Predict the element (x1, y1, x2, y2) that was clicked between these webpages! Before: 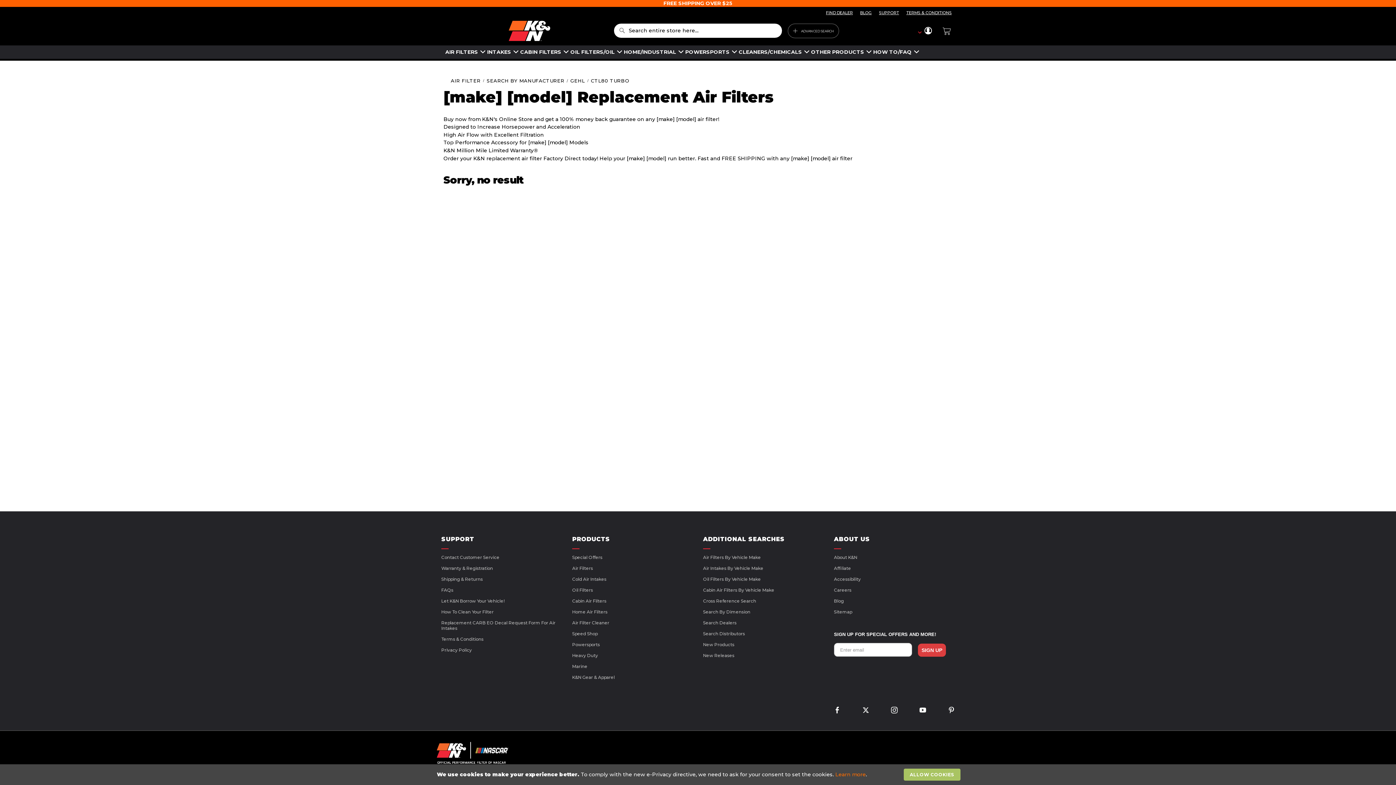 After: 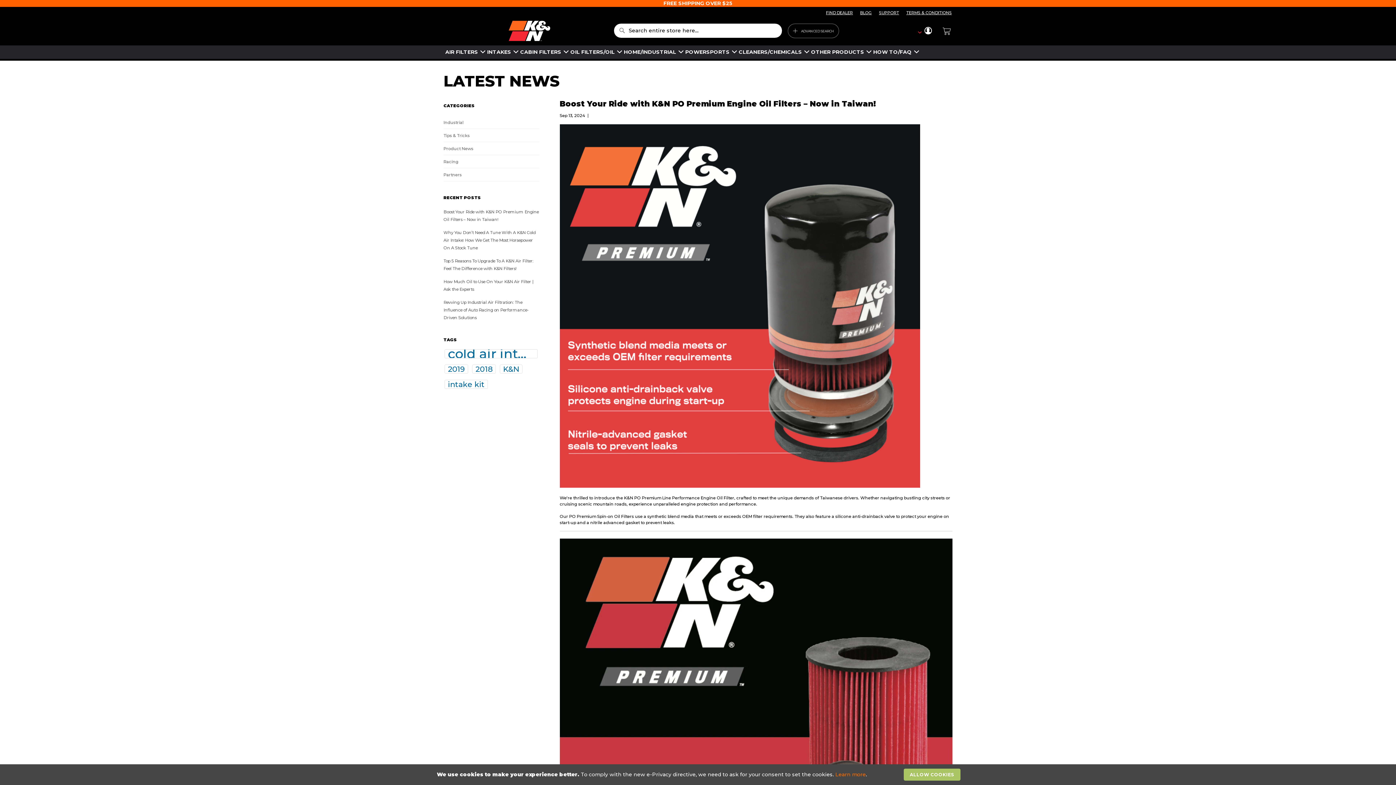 Action: bbox: (856, 3, 875, 8) label: BLOG